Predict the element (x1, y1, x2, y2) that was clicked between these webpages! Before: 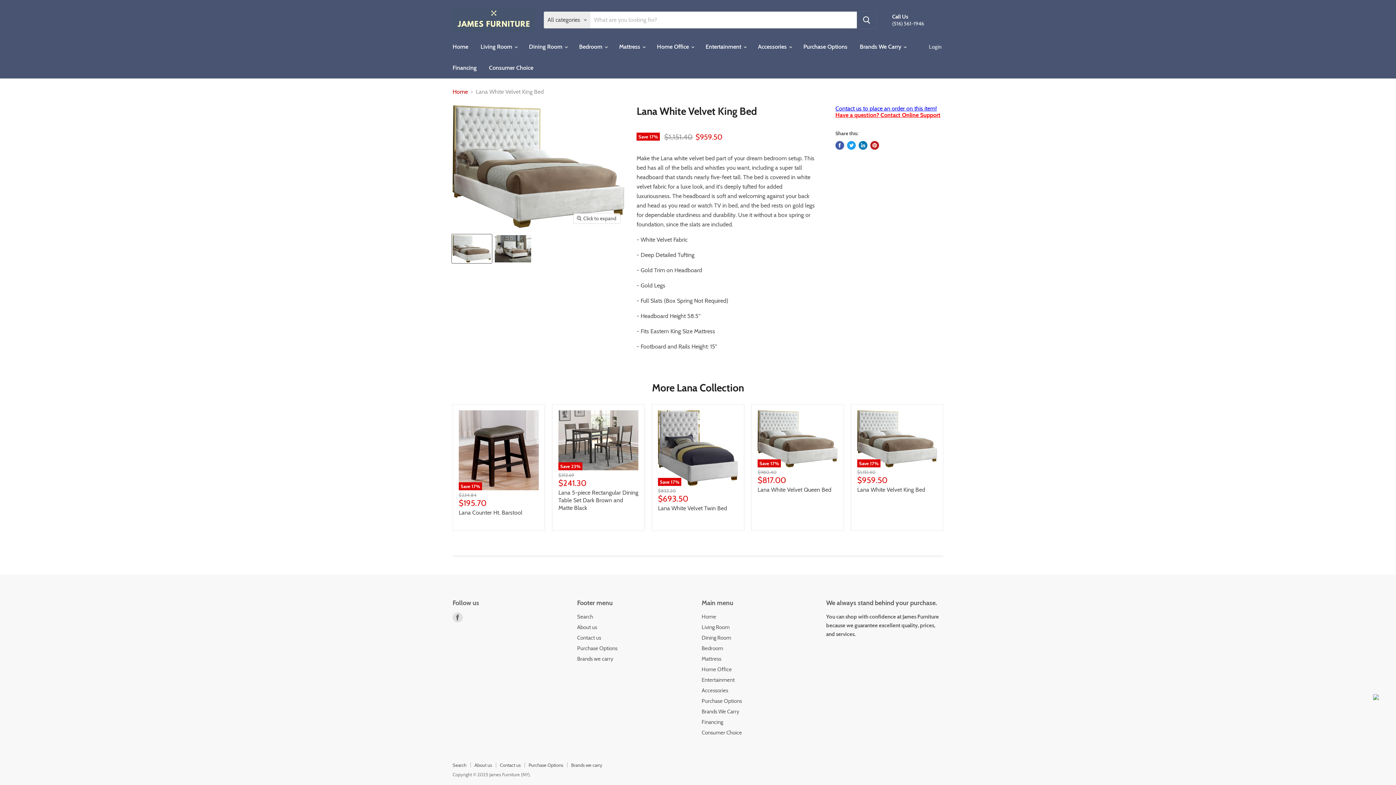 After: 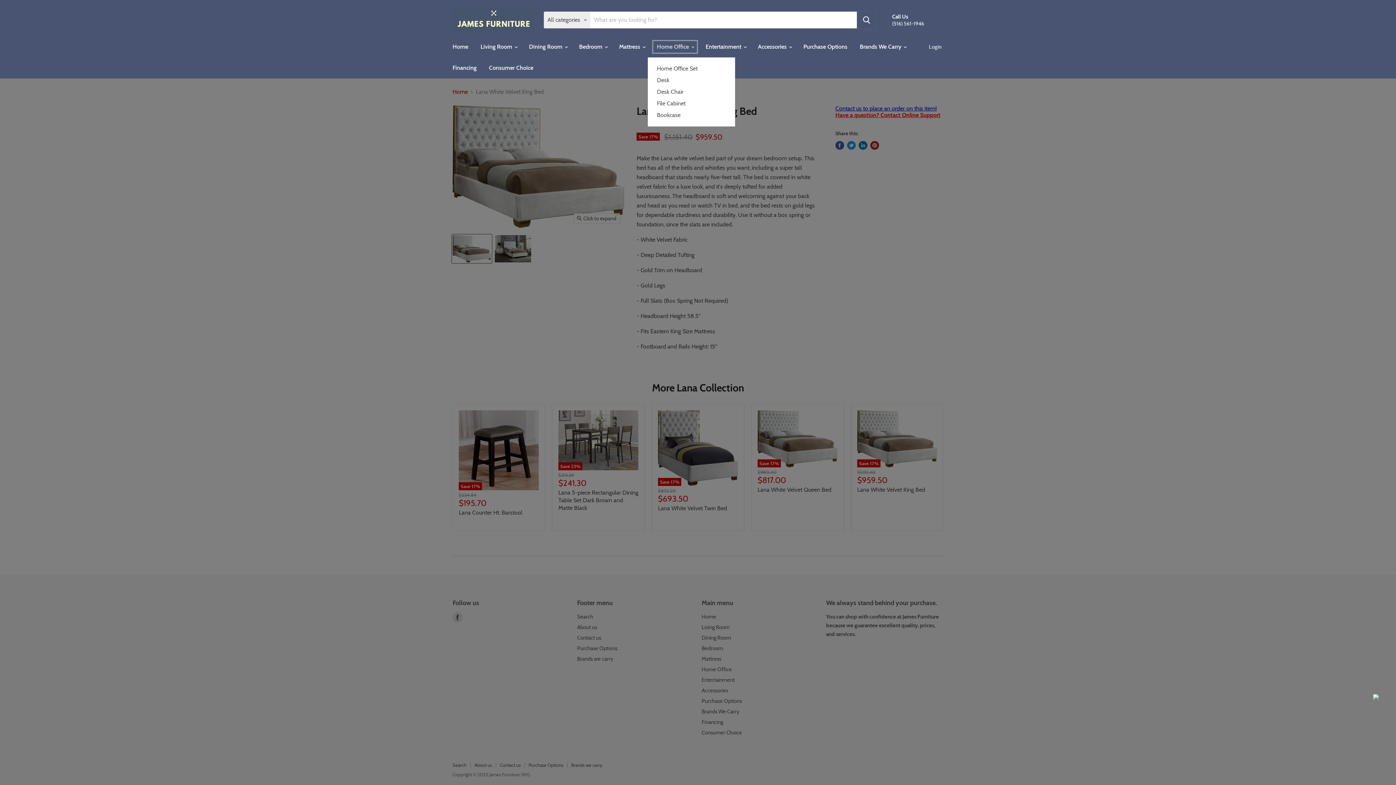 Action: bbox: (651, 39, 698, 54) label: Home Office 